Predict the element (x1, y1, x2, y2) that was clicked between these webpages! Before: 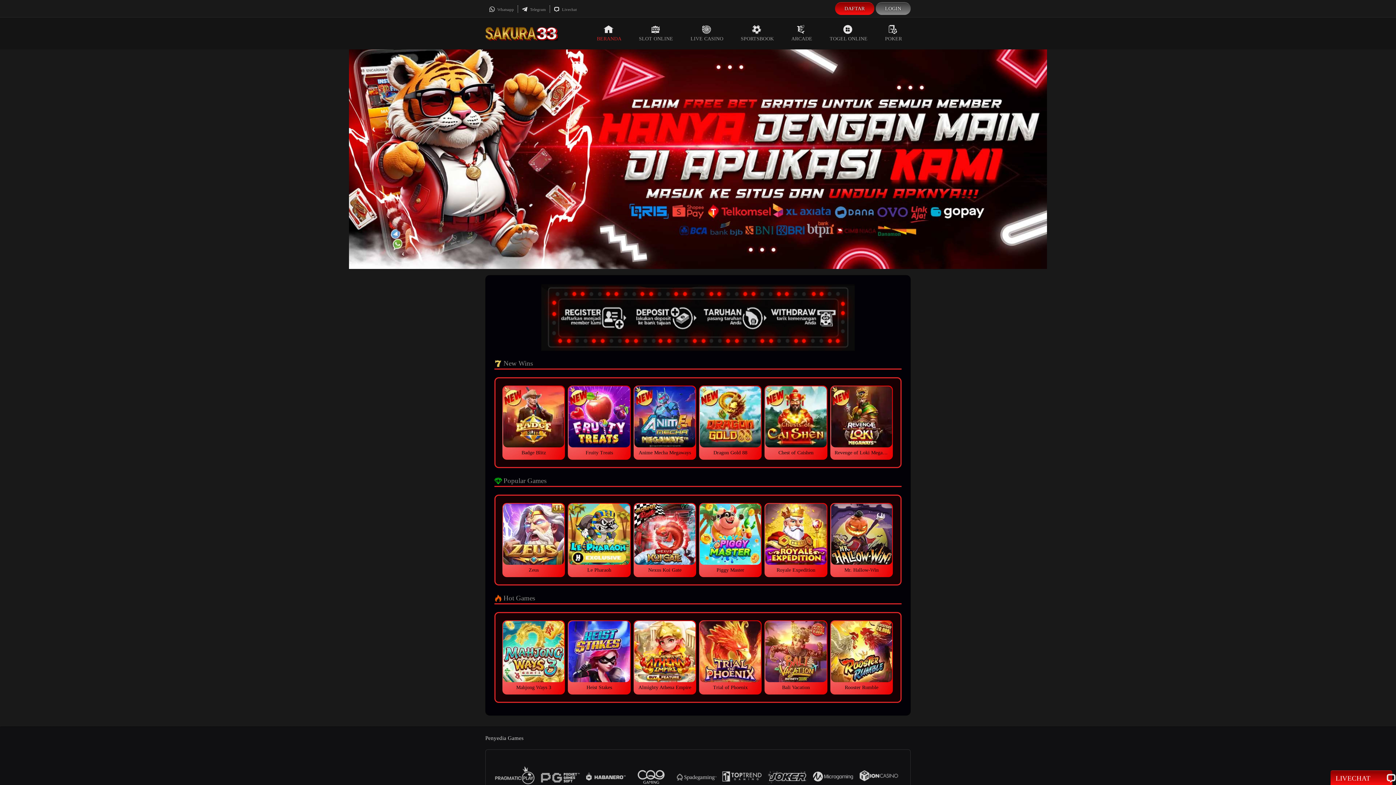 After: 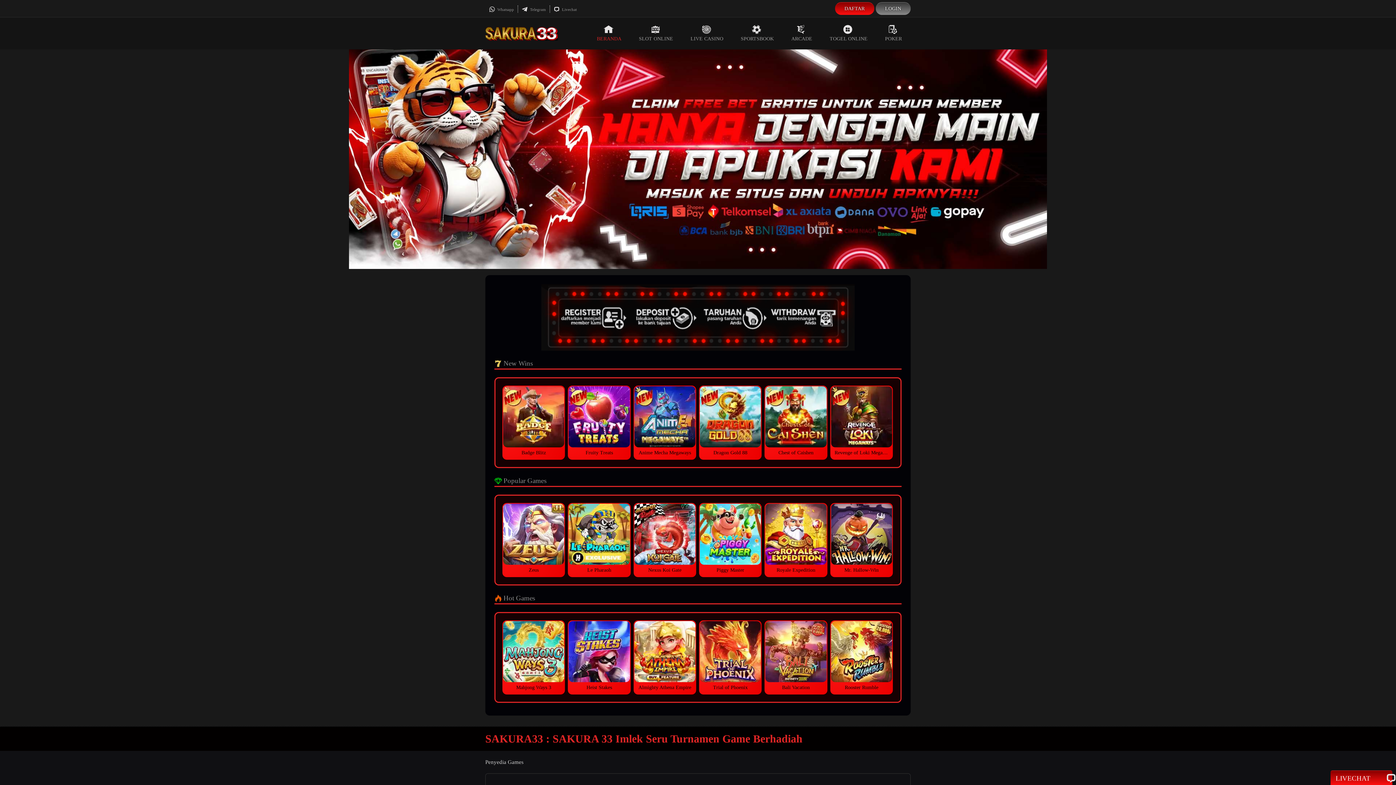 Action: bbox: (485, 30, 558, 36)